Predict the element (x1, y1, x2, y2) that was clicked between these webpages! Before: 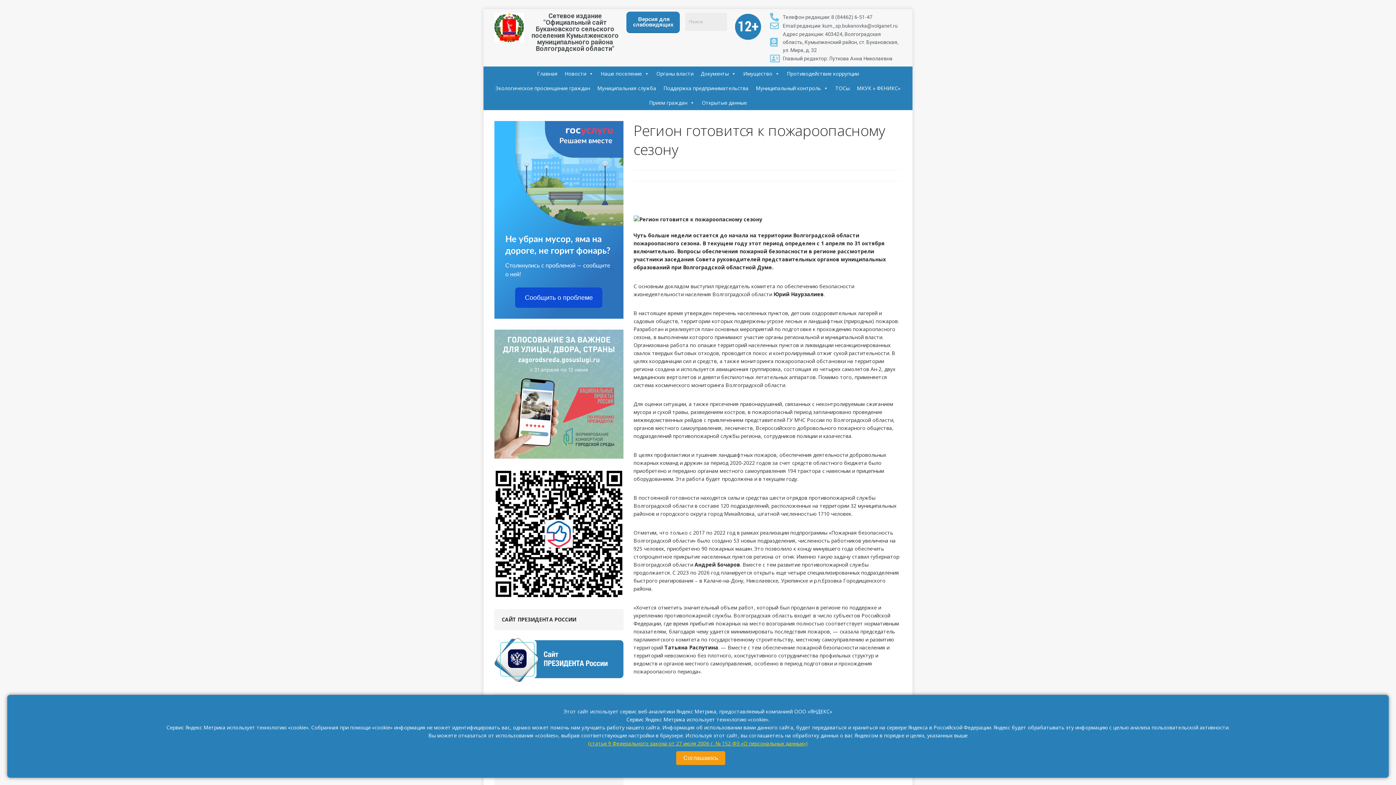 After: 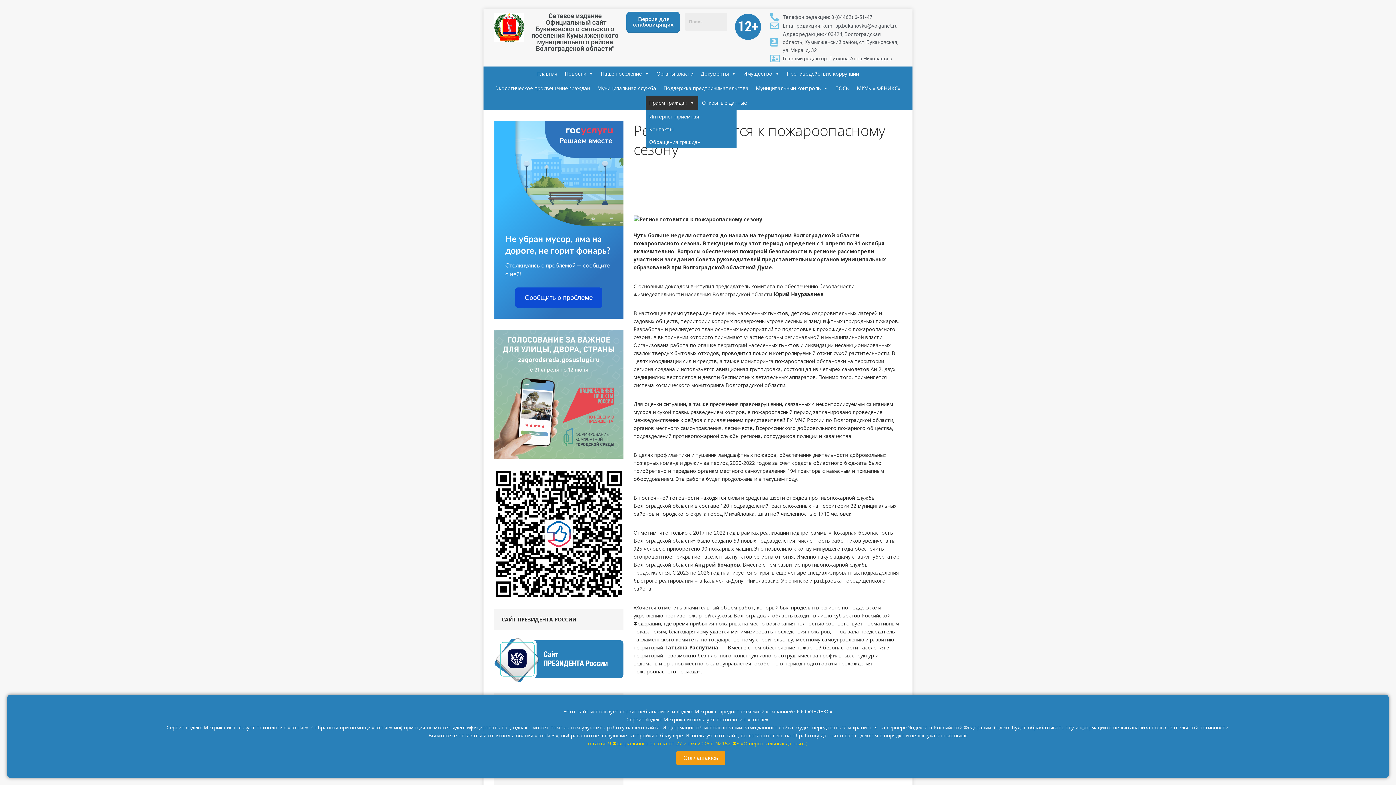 Action: bbox: (645, 95, 698, 110) label: Прием граждан